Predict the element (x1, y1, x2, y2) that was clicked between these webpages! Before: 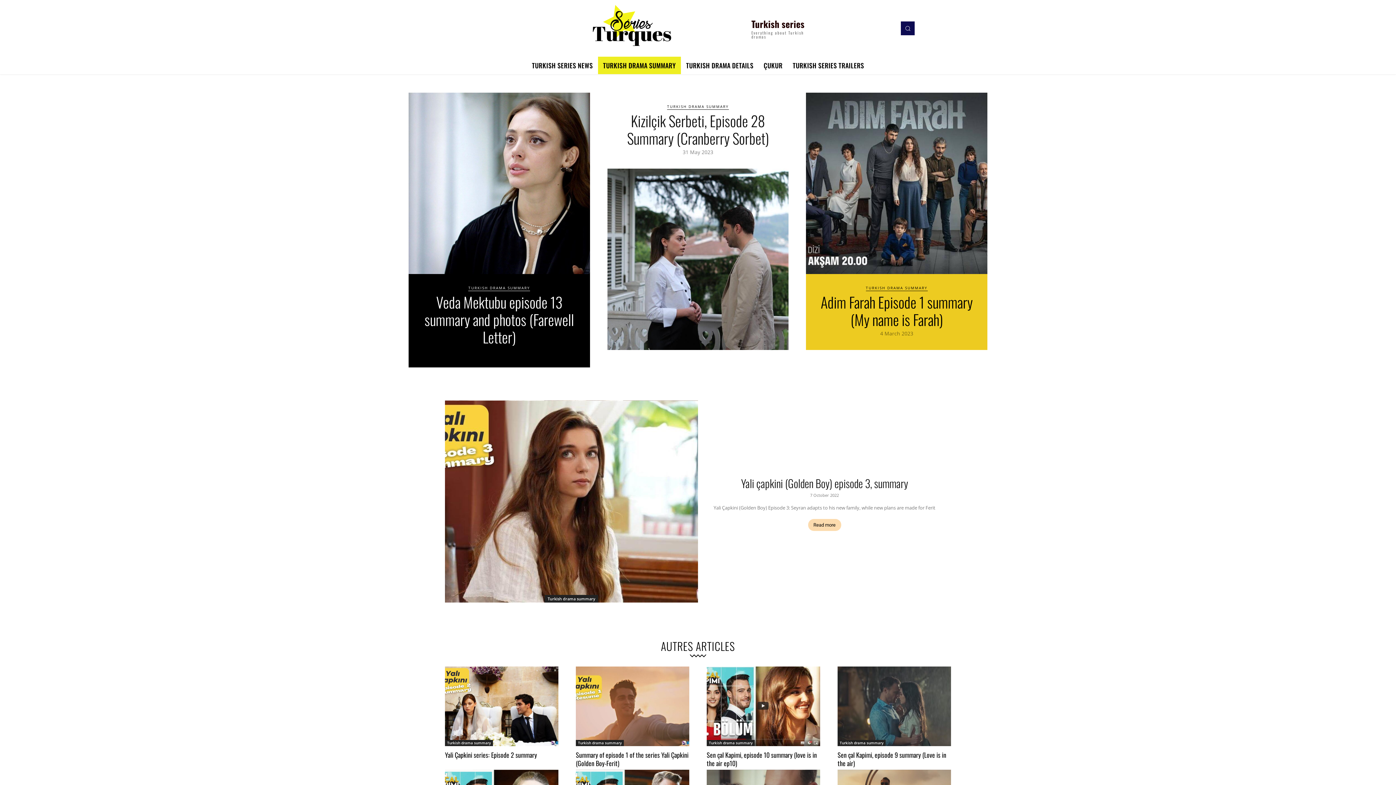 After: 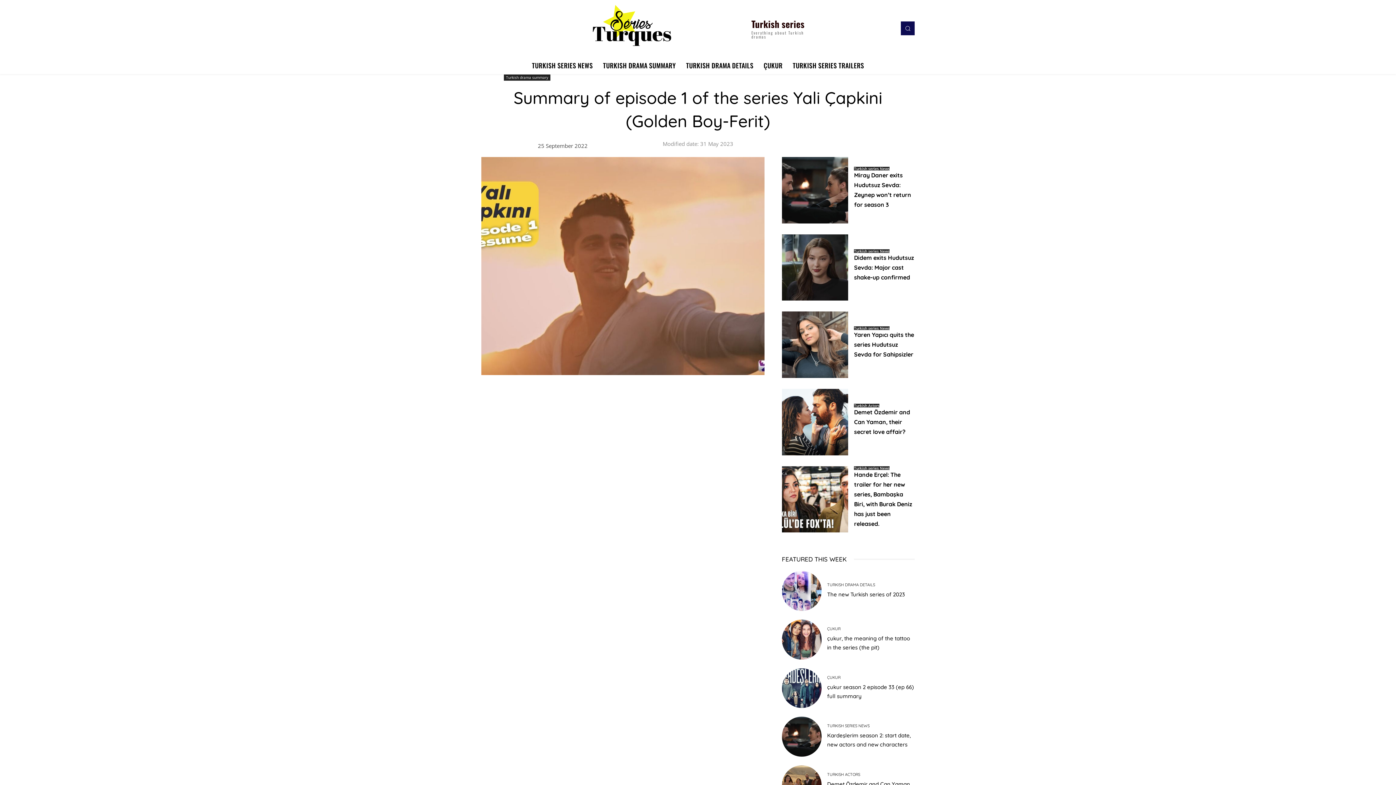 Action: bbox: (576, 750, 688, 768) label: Summary of episode 1 of the series Yali Çapkini (Golden Boy-Ferit)